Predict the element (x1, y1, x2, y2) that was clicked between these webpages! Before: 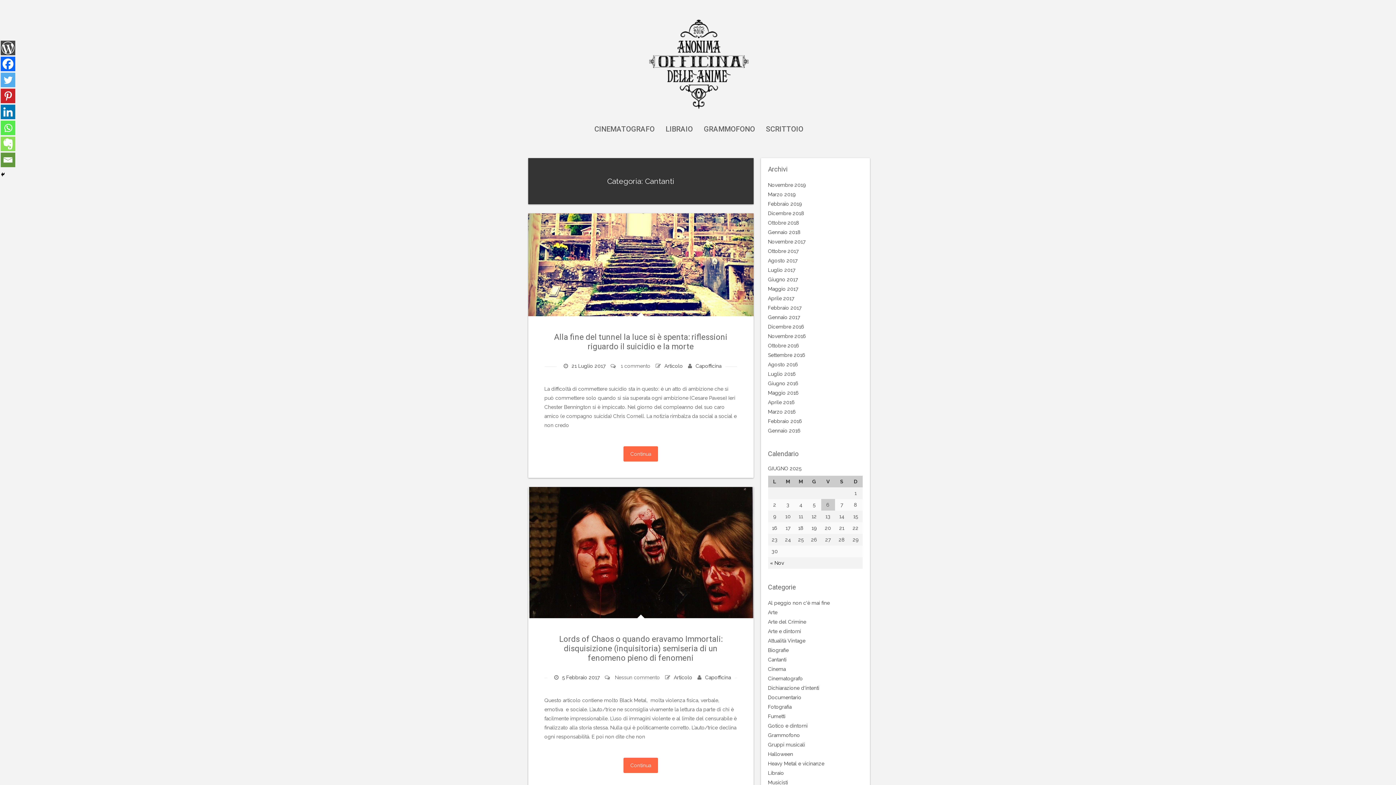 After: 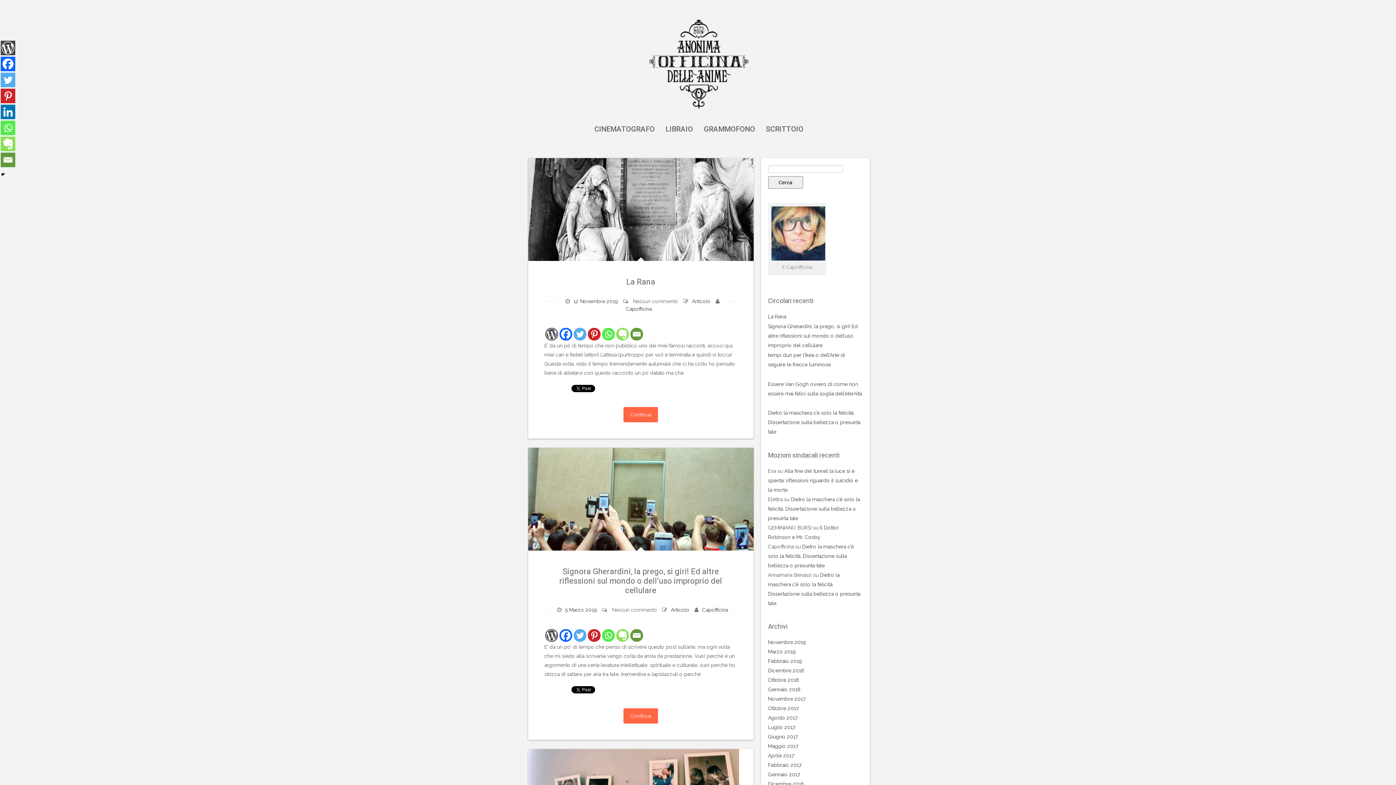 Action: bbox: (640, 48, 757, 80)